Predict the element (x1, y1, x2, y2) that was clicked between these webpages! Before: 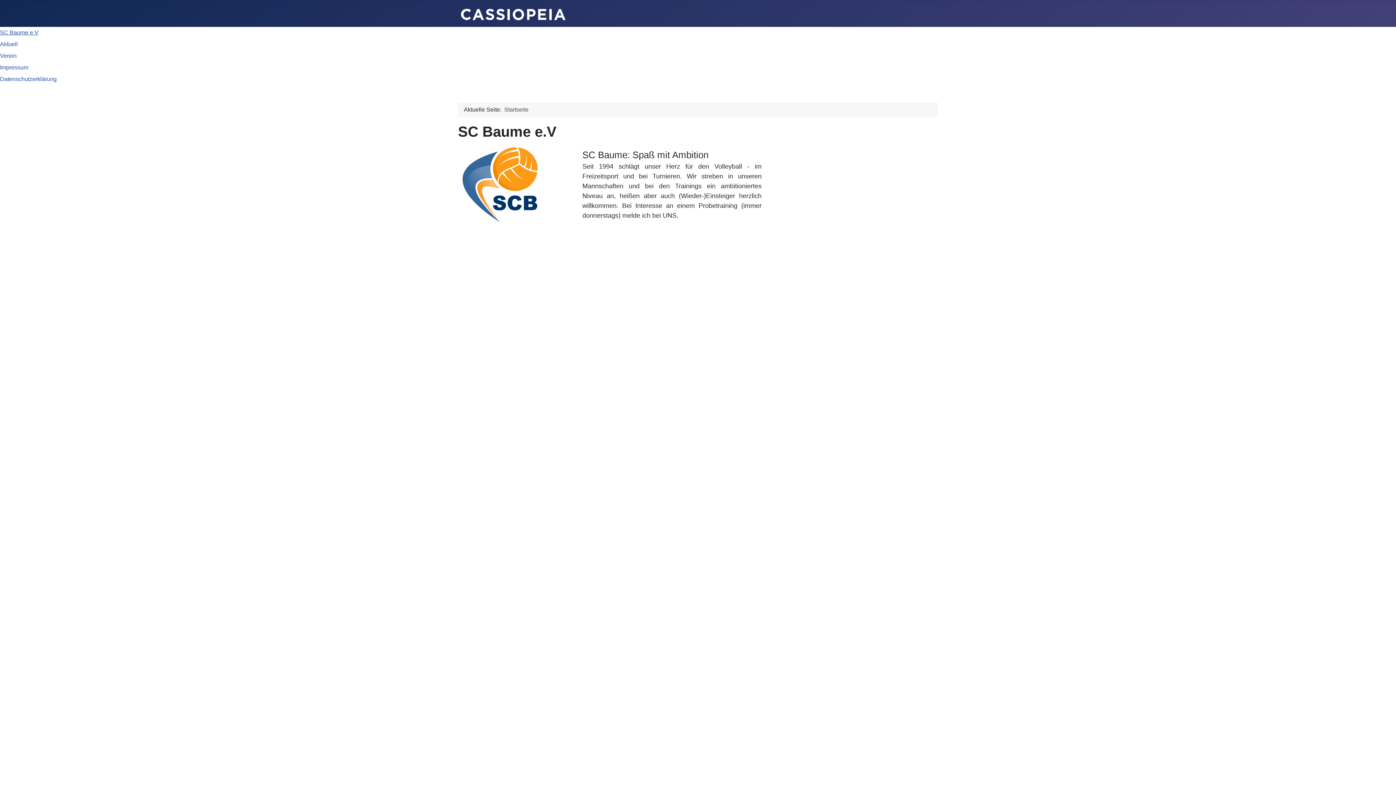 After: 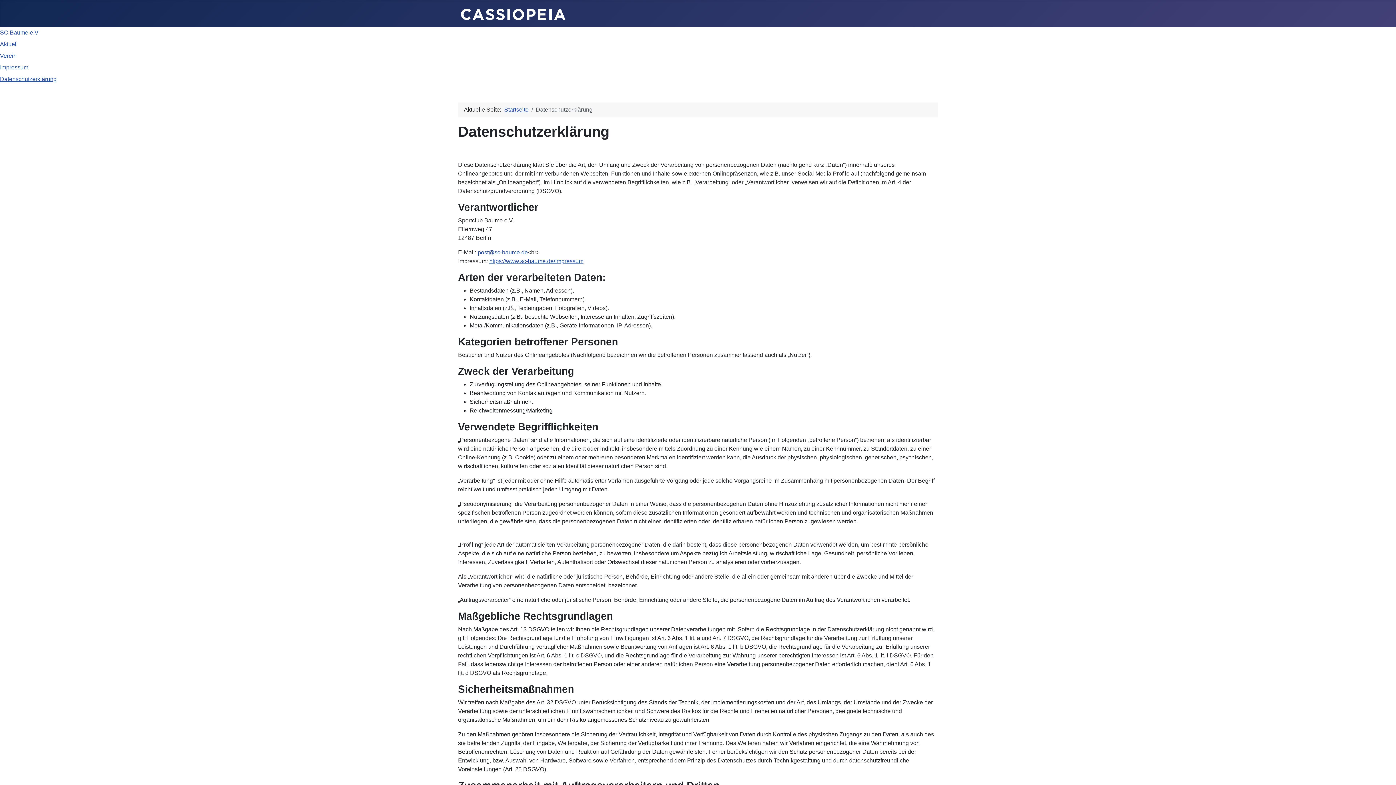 Action: label: Datenschutzerklärung bbox: (0, 76, 56, 82)